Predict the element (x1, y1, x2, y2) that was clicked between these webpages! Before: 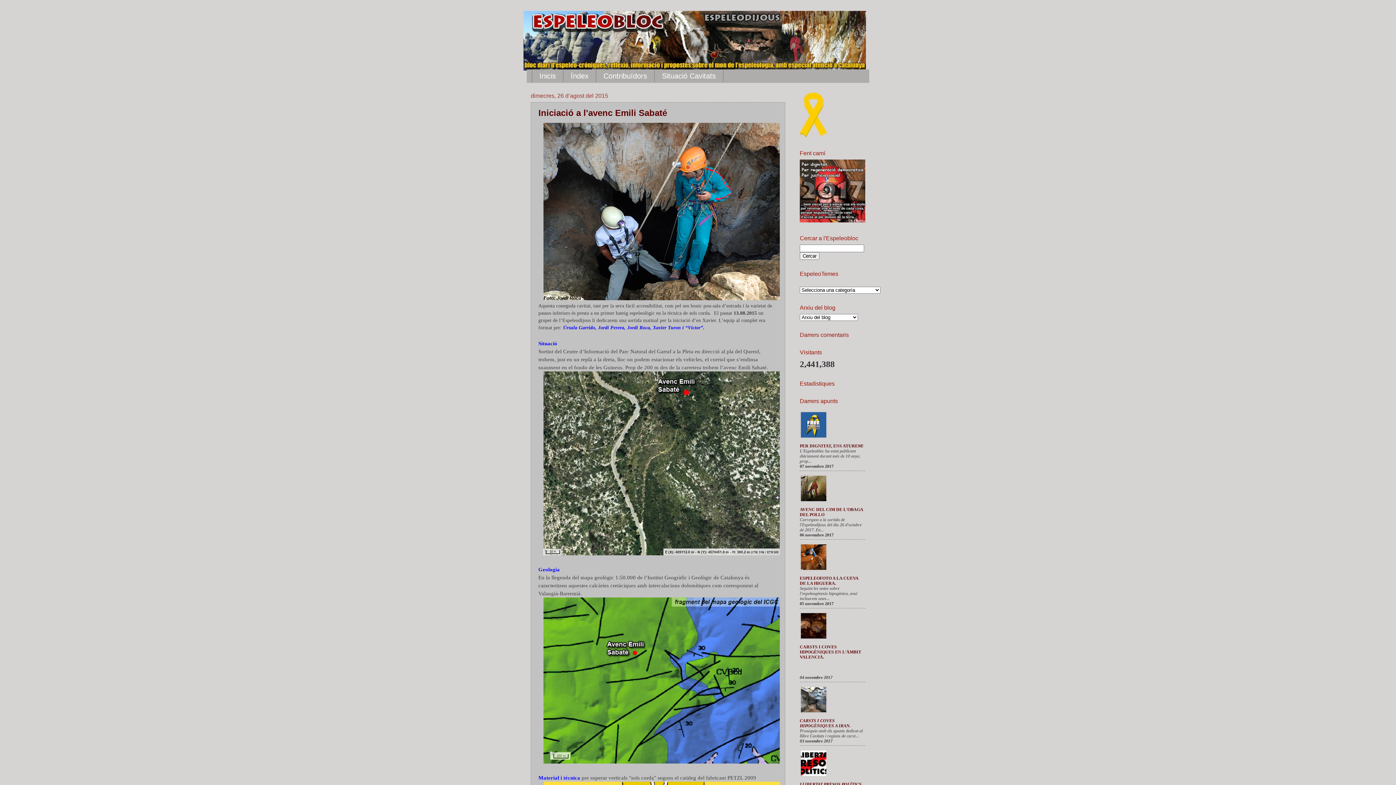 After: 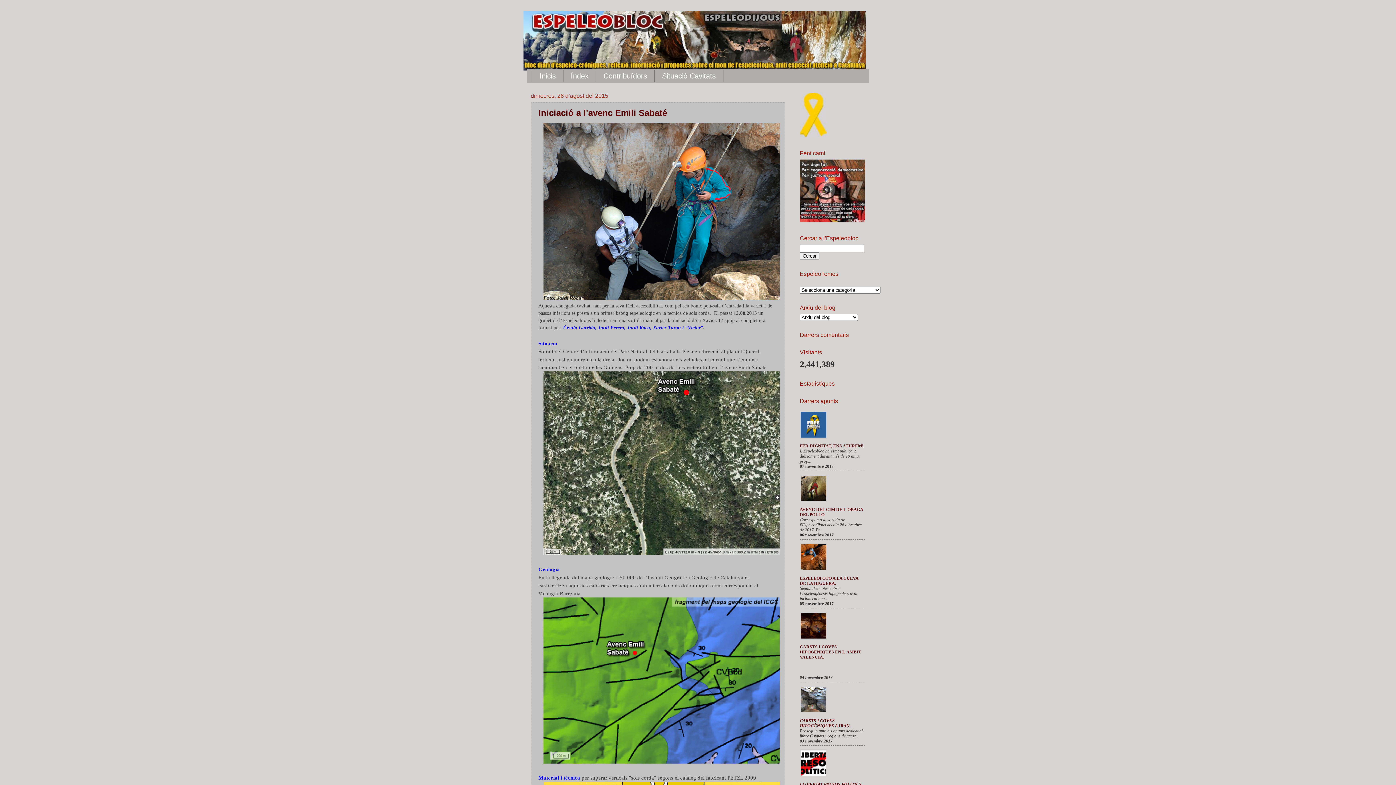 Action: bbox: (538, 108, 667, 117) label: Iniciació a l'avenc Emili Sabaté